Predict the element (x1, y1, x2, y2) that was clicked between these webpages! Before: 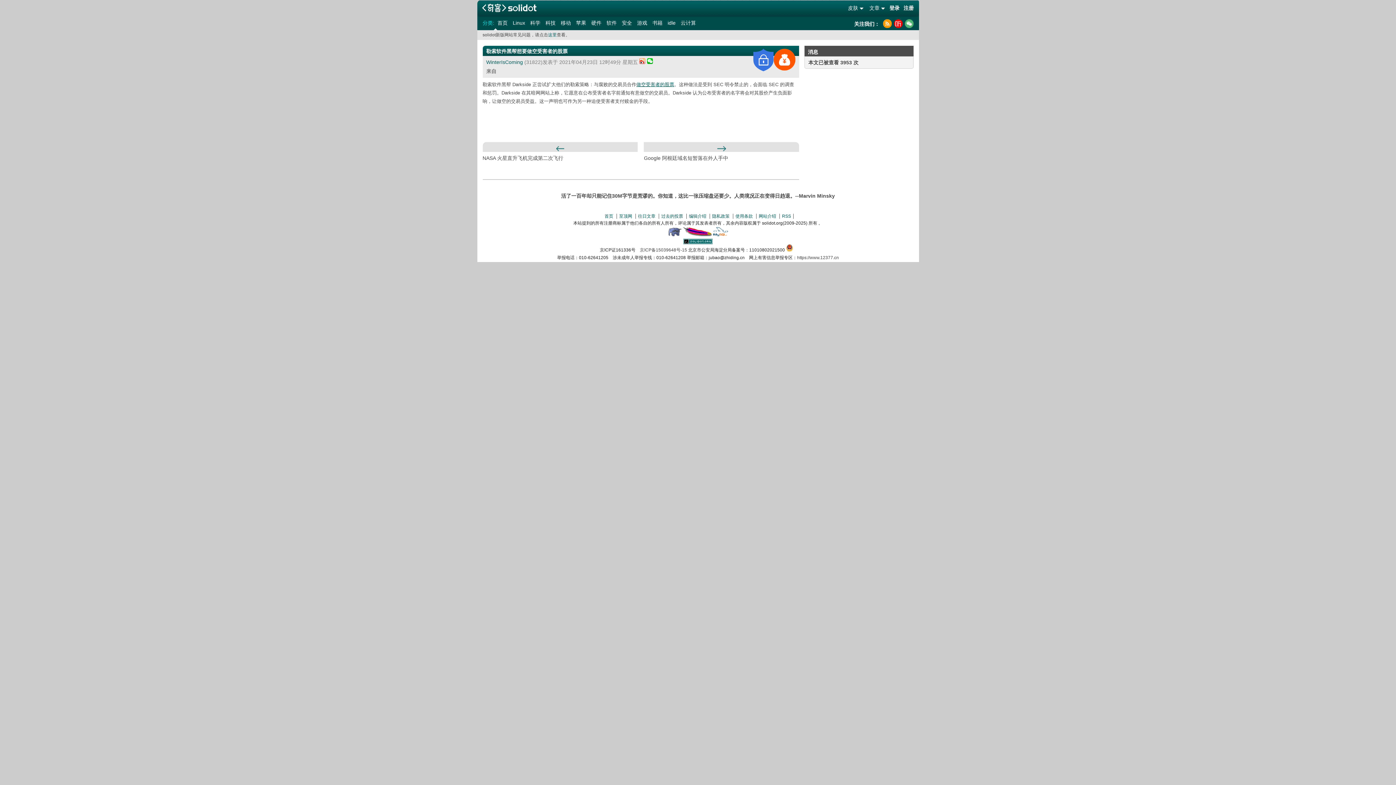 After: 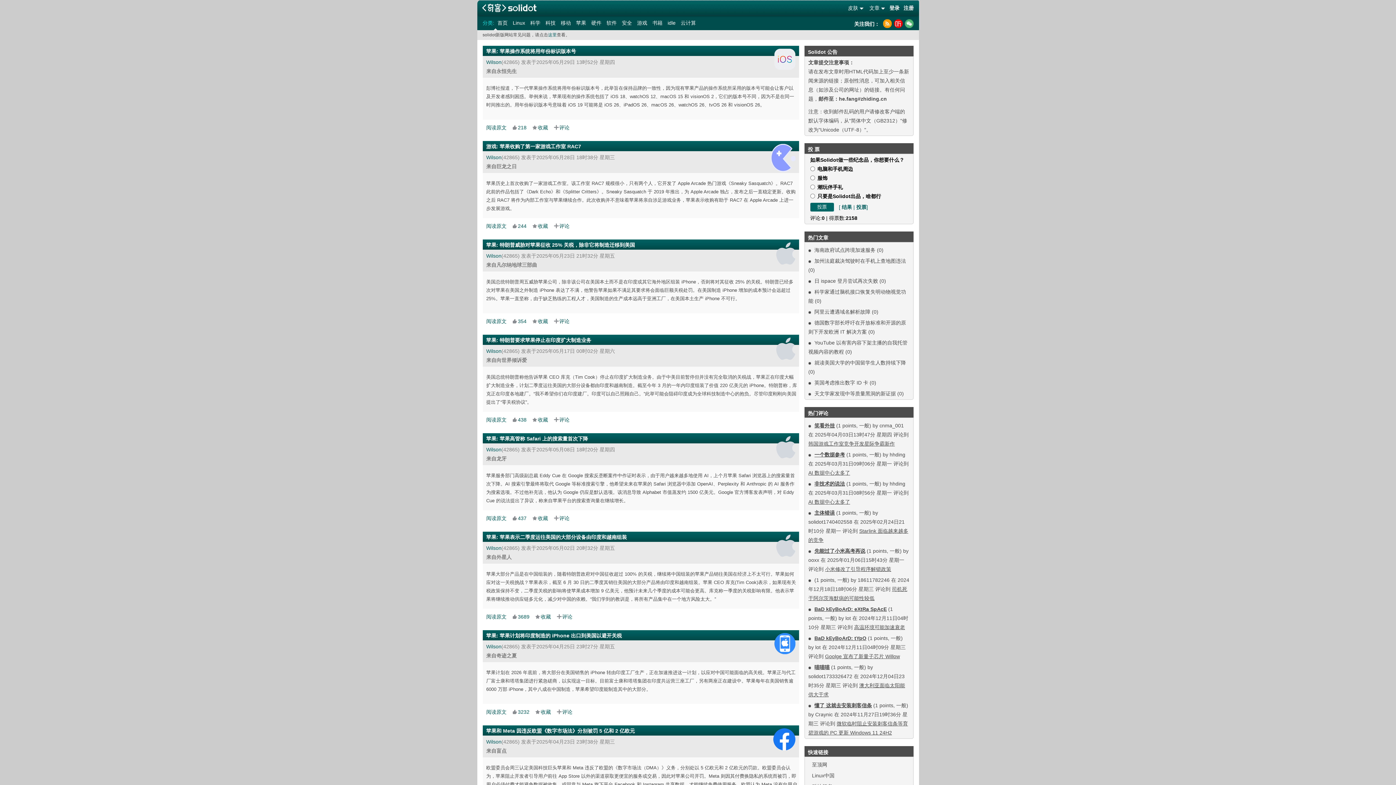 Action: label: 苹果 bbox: (574, 19, 588, 26)